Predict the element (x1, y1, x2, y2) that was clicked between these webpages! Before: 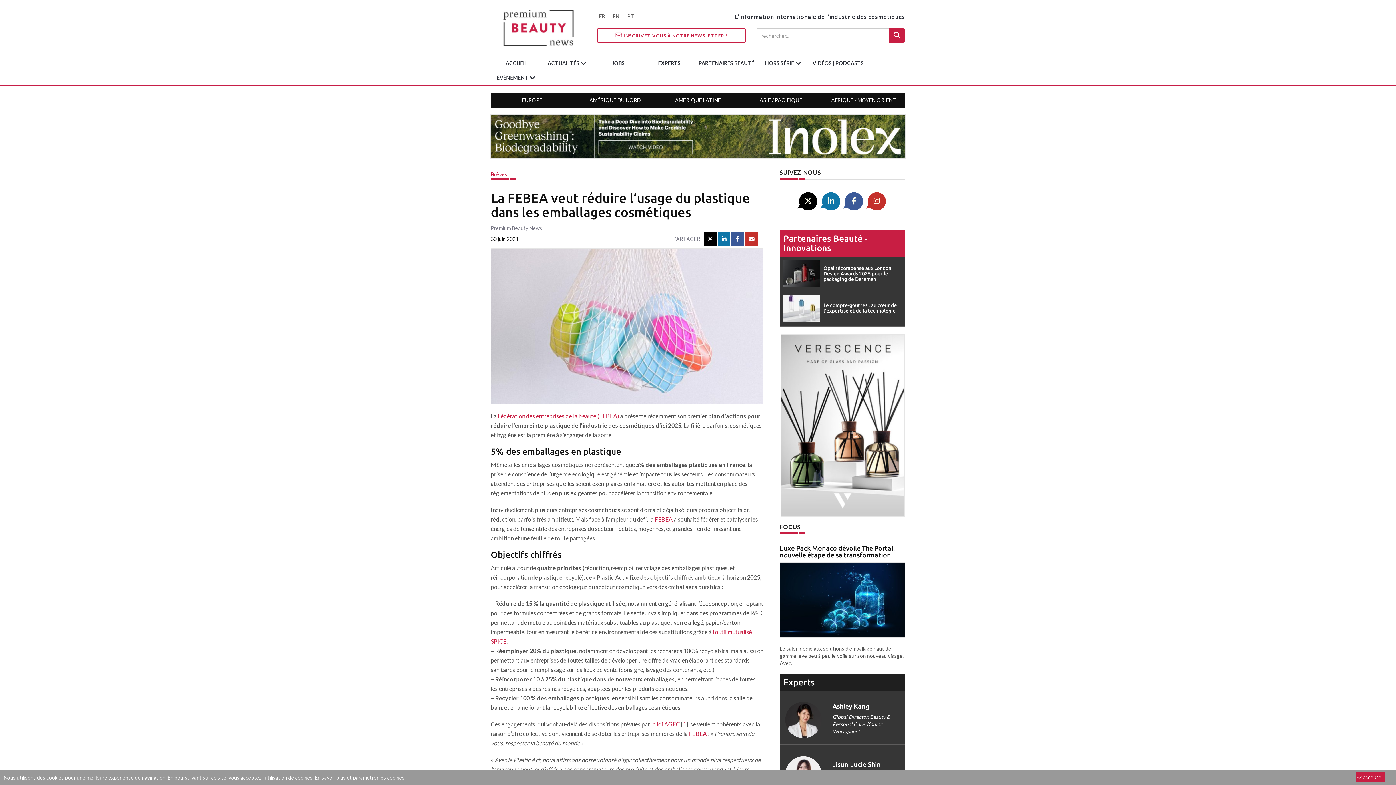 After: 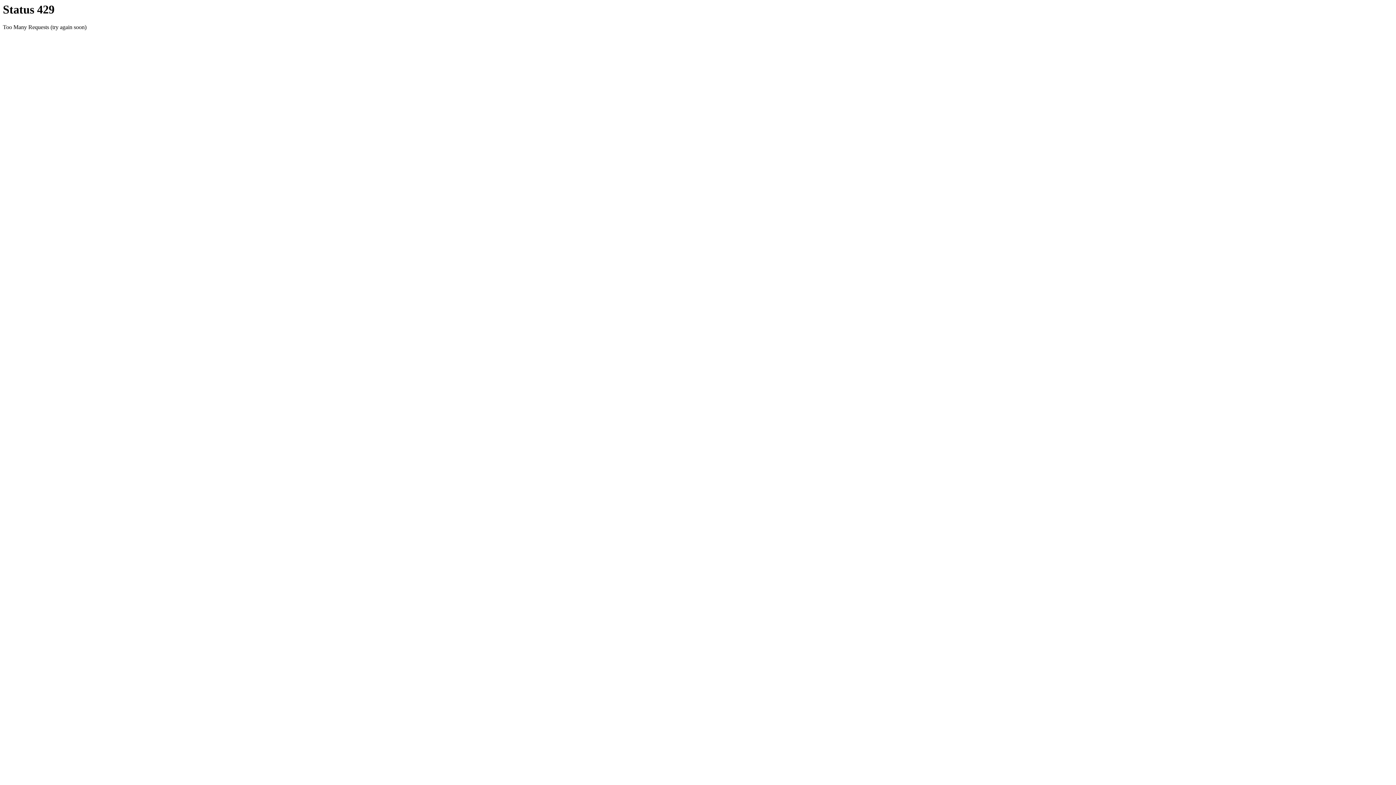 Action: label: En savoir plus et paramétrer les cookies bbox: (314, 774, 404, 781)